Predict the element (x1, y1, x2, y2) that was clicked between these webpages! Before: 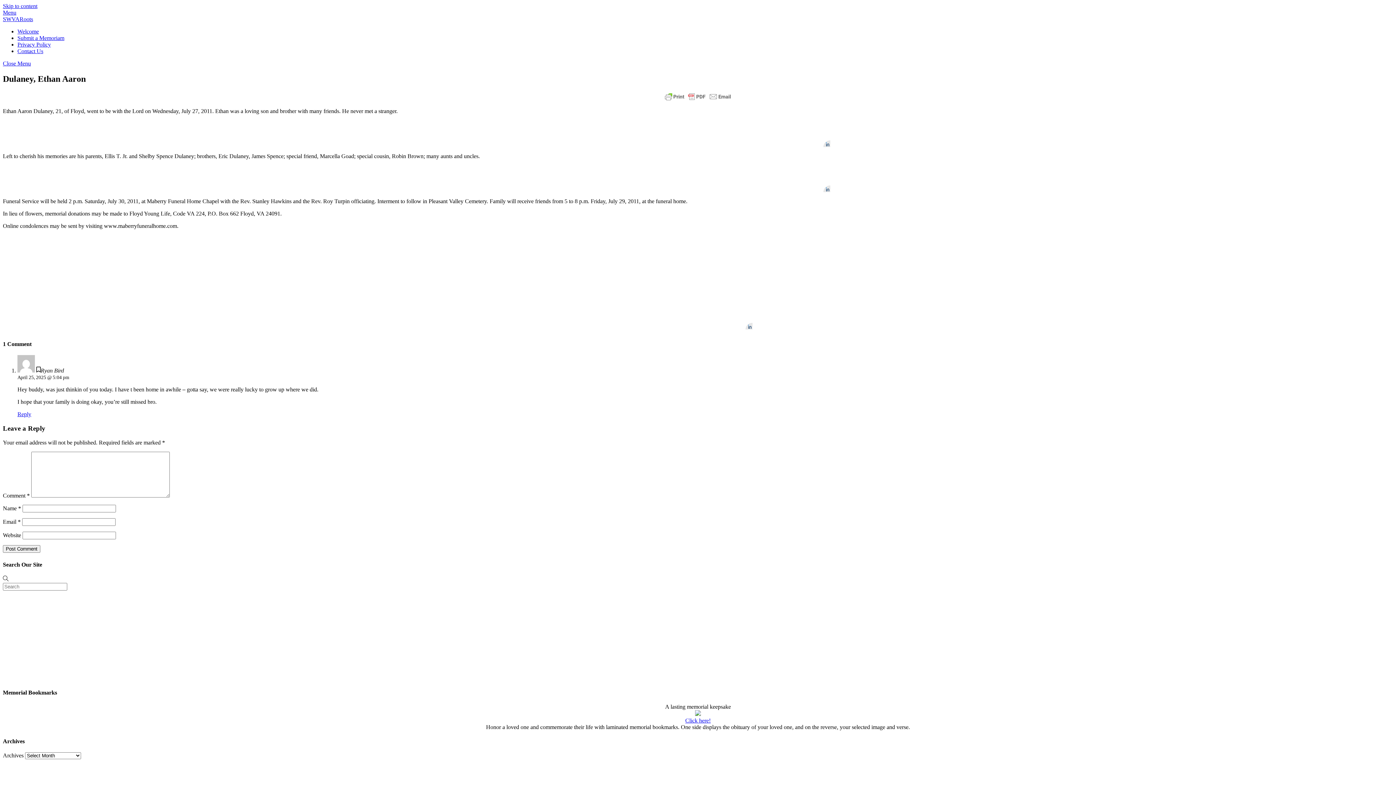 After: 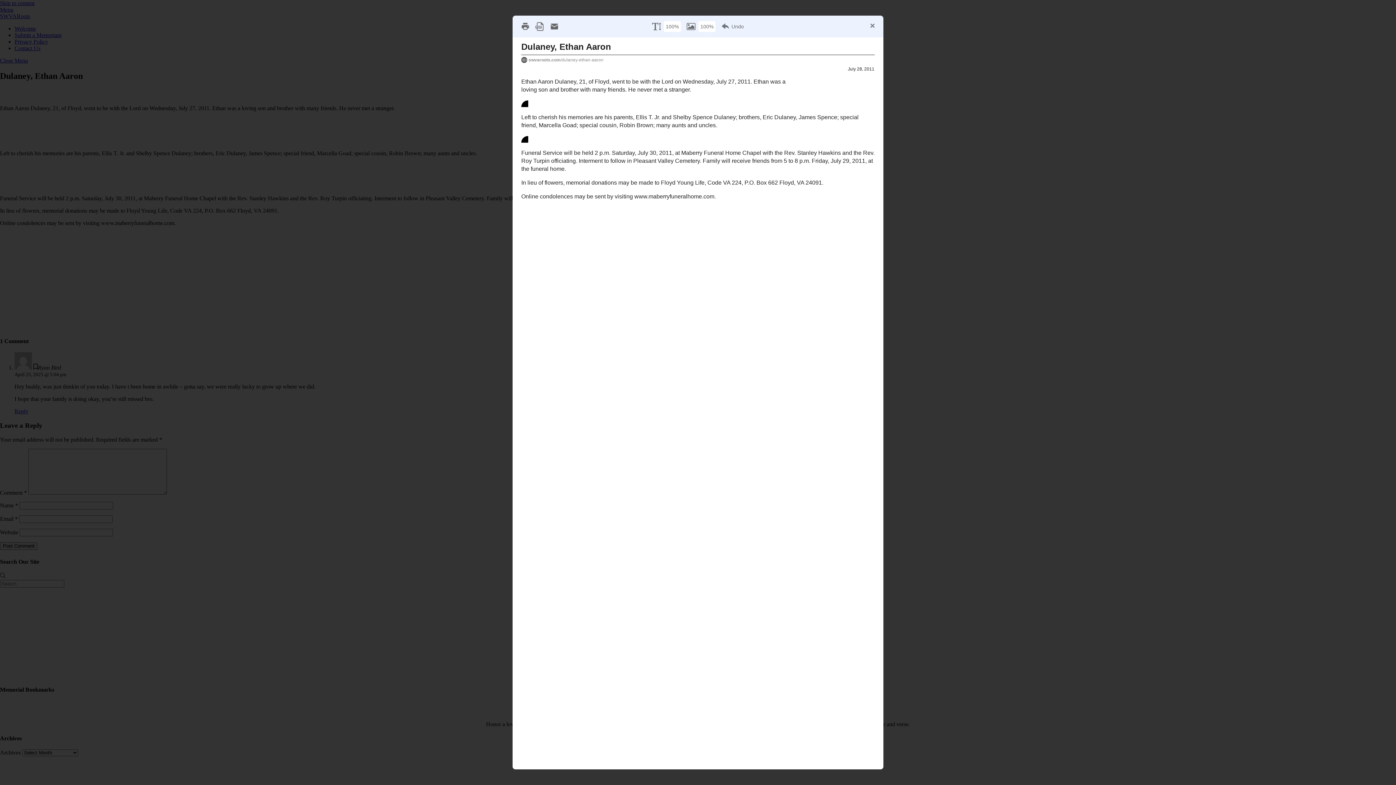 Action: bbox: (662, 91, 733, 102)